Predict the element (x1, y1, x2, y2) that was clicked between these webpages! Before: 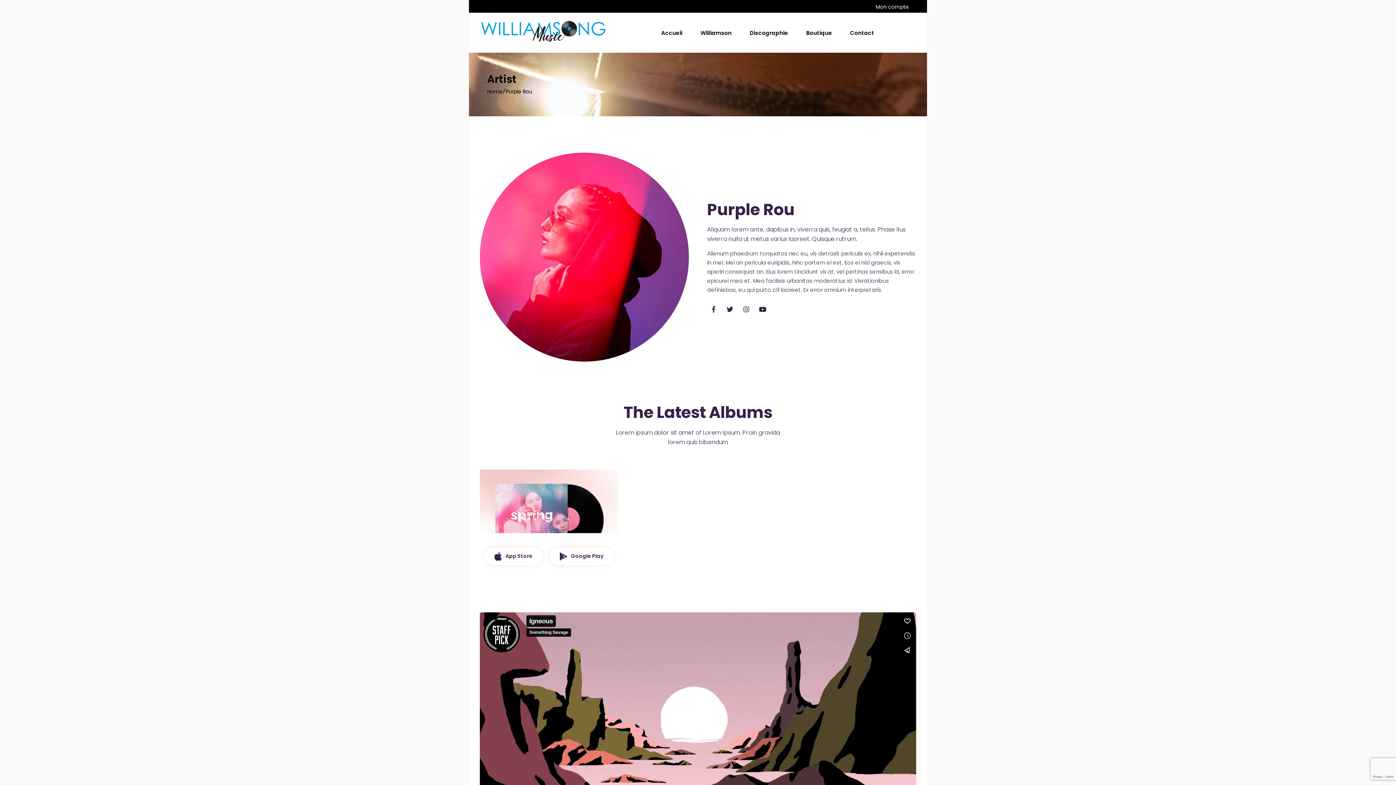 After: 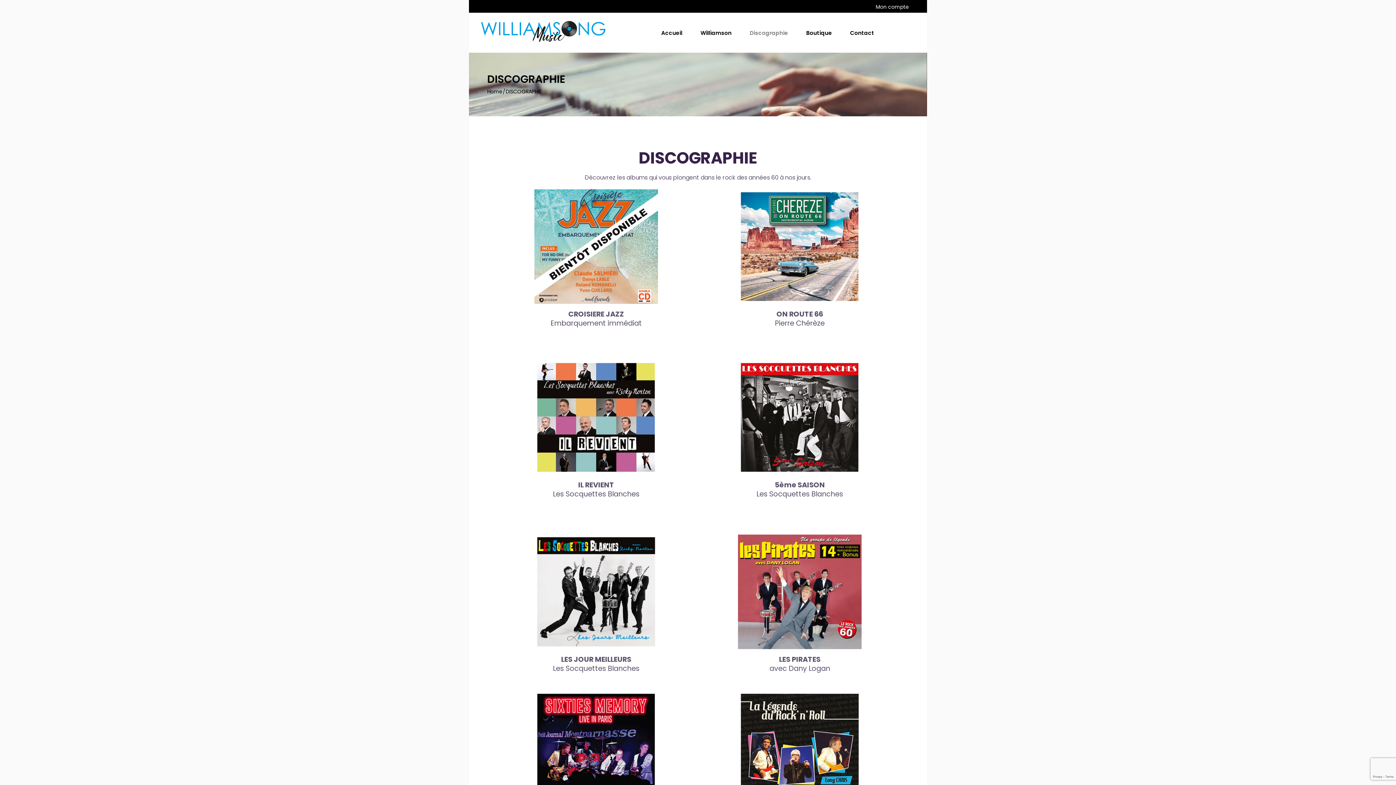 Action: label: Discographie bbox: (749, 12, 788, 52)